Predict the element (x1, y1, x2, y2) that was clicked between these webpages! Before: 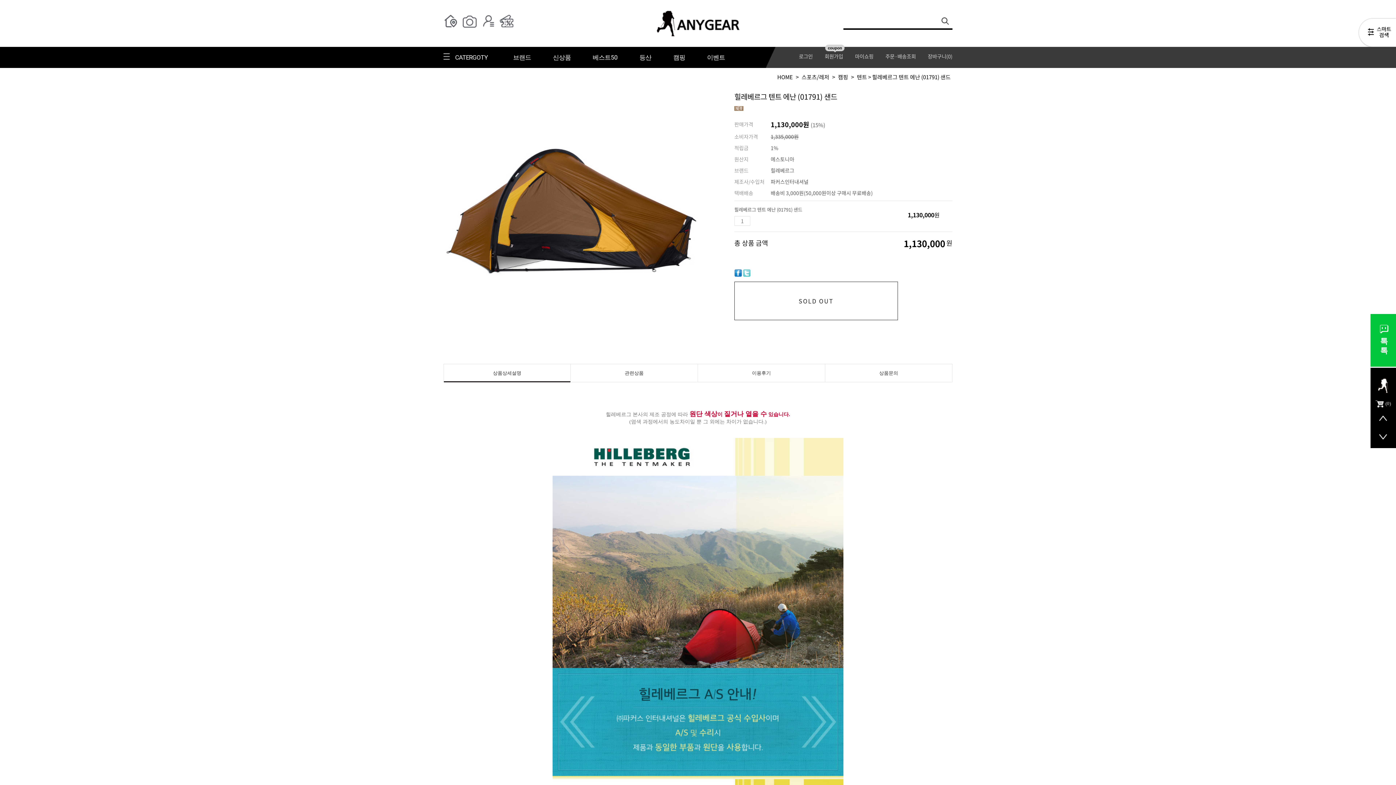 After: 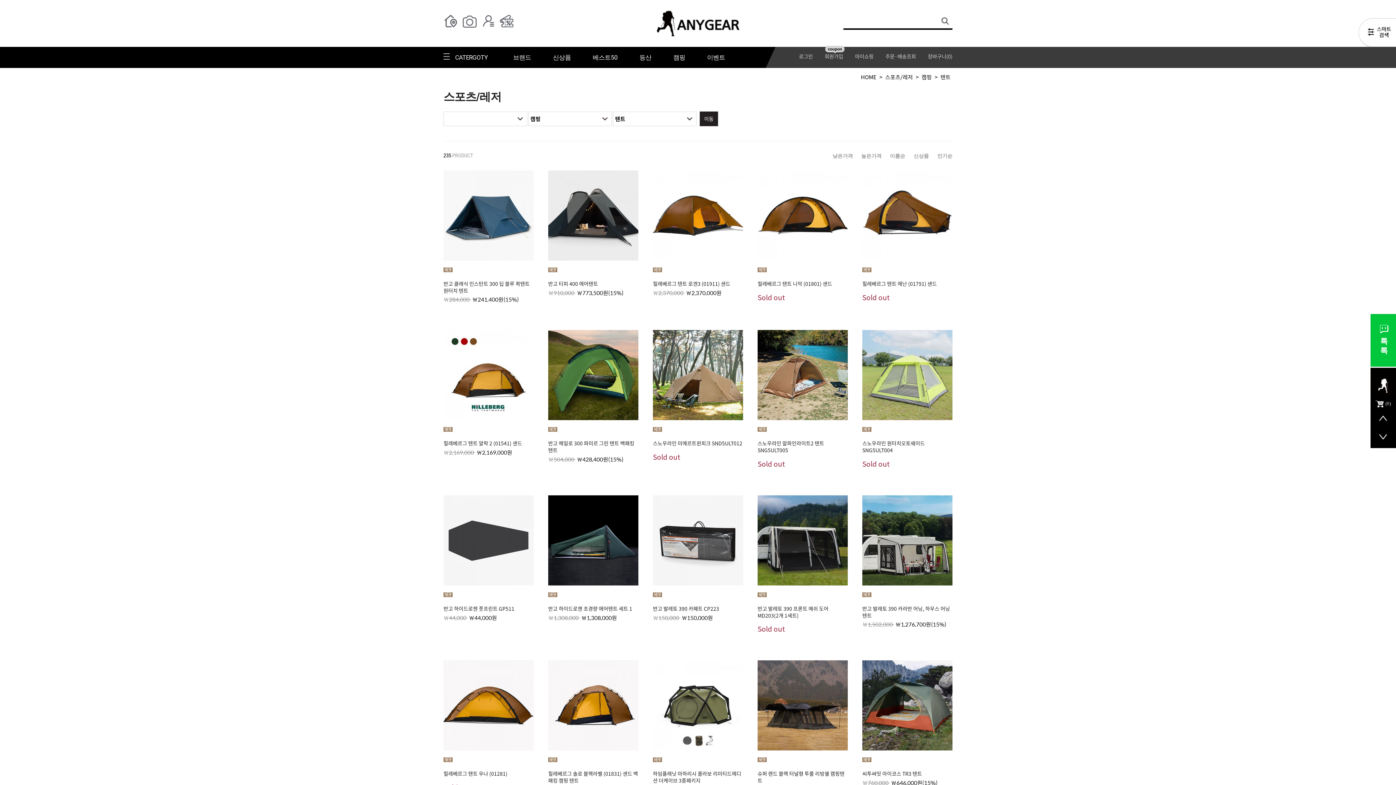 Action: bbox: (855, 73, 867, 81) label: 텐트